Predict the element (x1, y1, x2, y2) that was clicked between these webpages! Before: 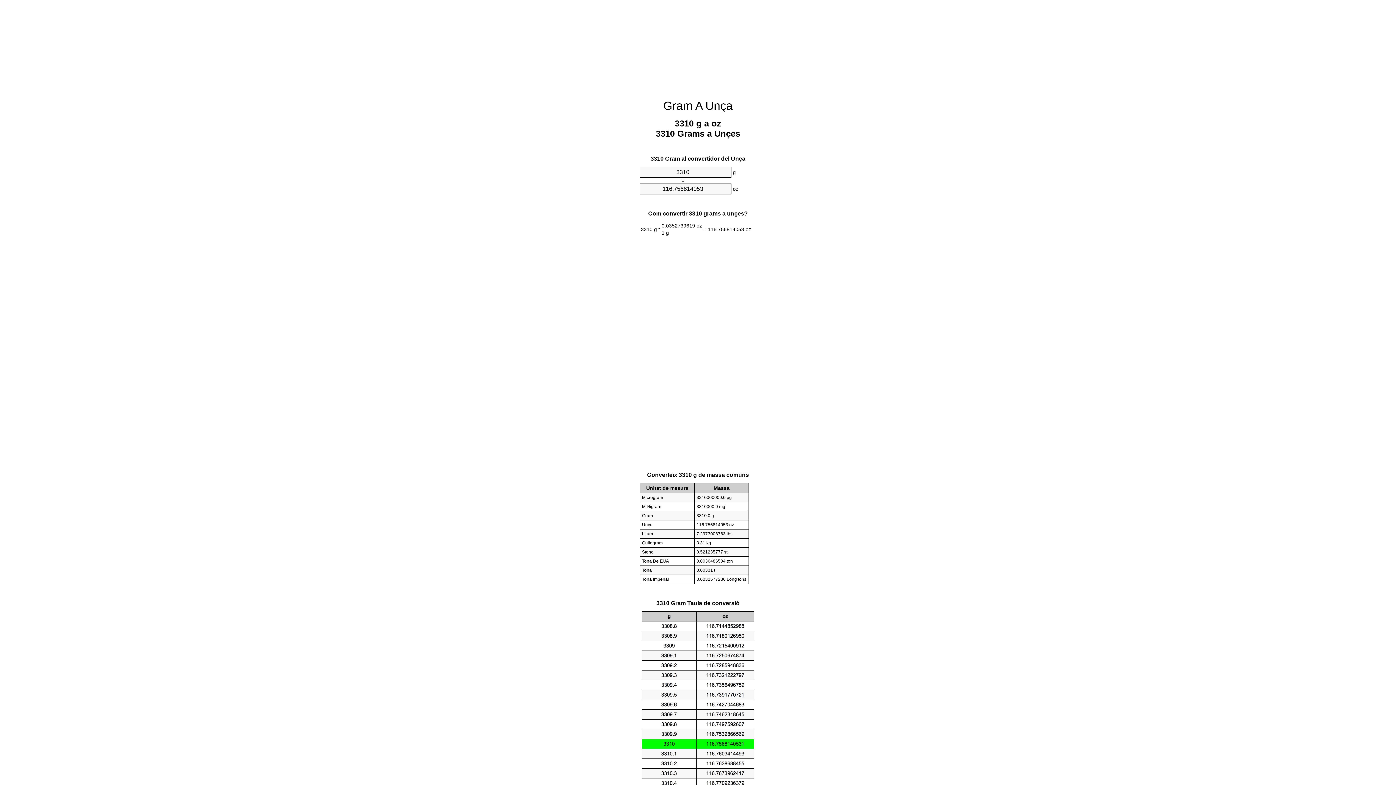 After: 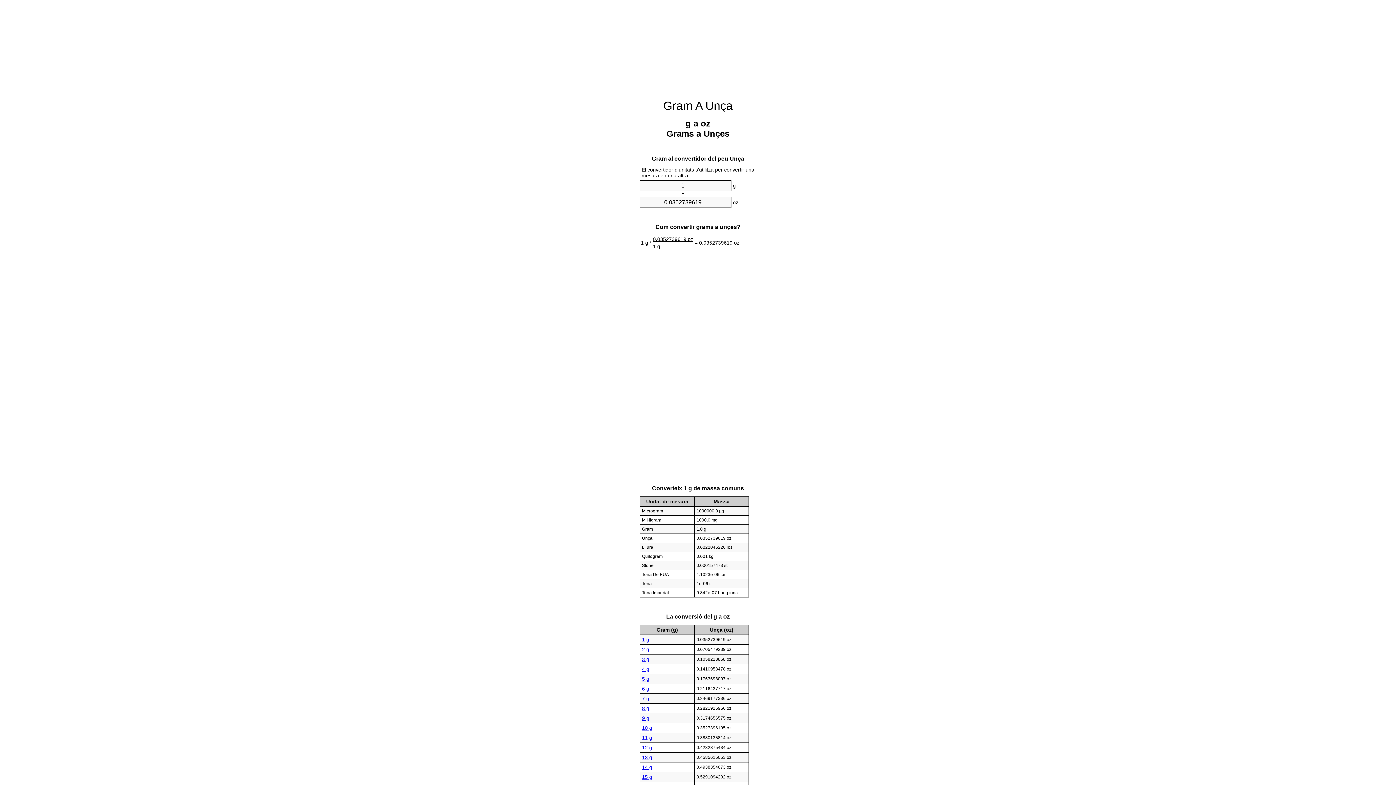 Action: bbox: (663, 99, 732, 112) label: Gram A Unça